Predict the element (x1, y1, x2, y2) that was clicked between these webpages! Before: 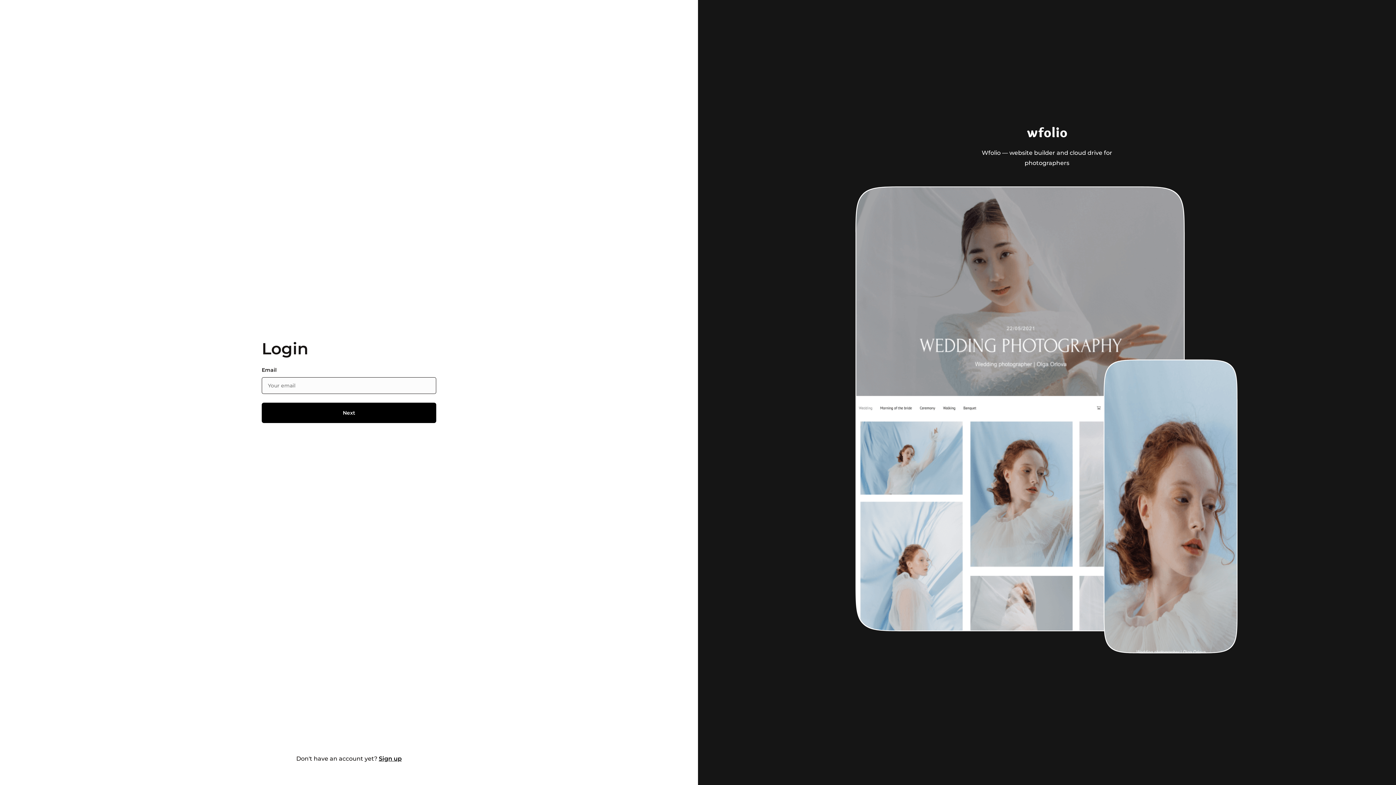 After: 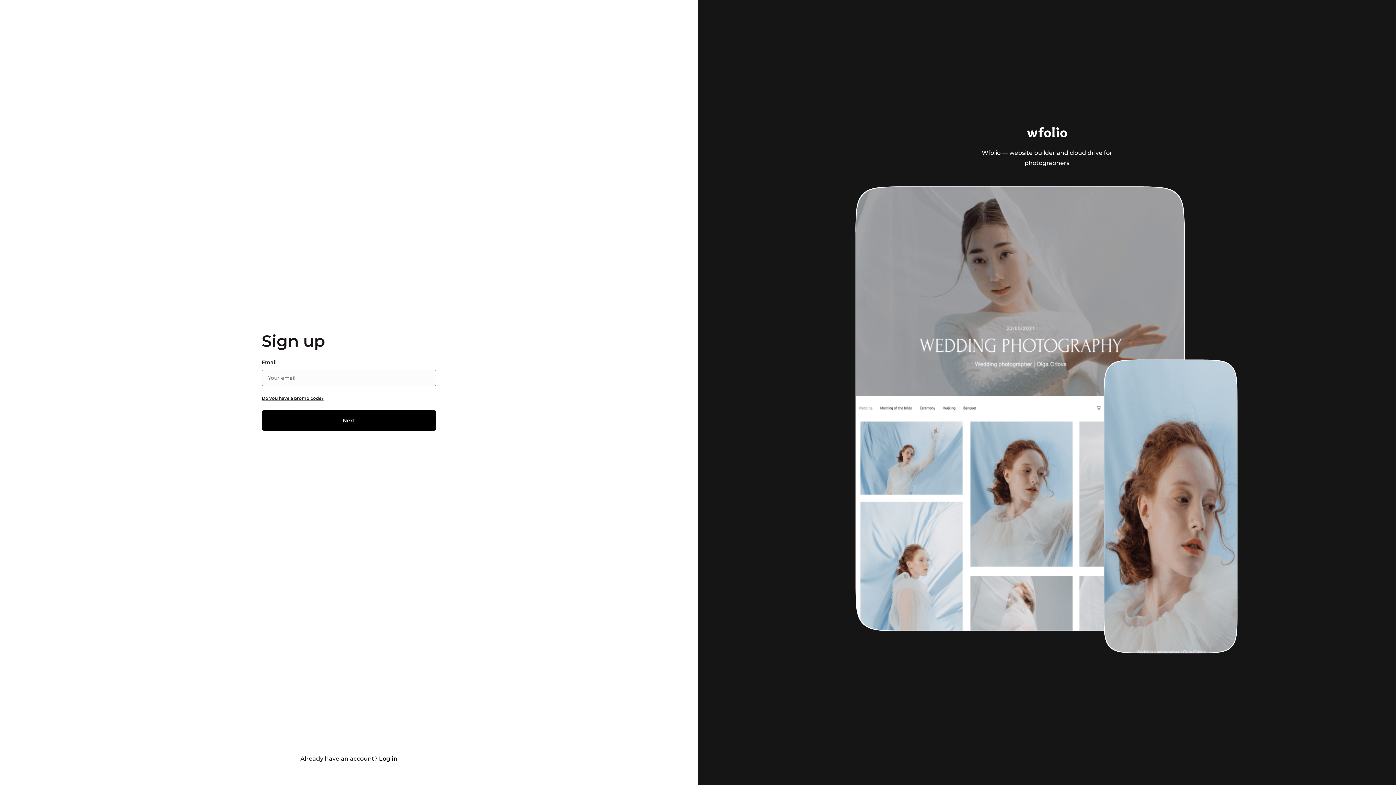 Action: label: Sign up bbox: (378, 755, 401, 762)